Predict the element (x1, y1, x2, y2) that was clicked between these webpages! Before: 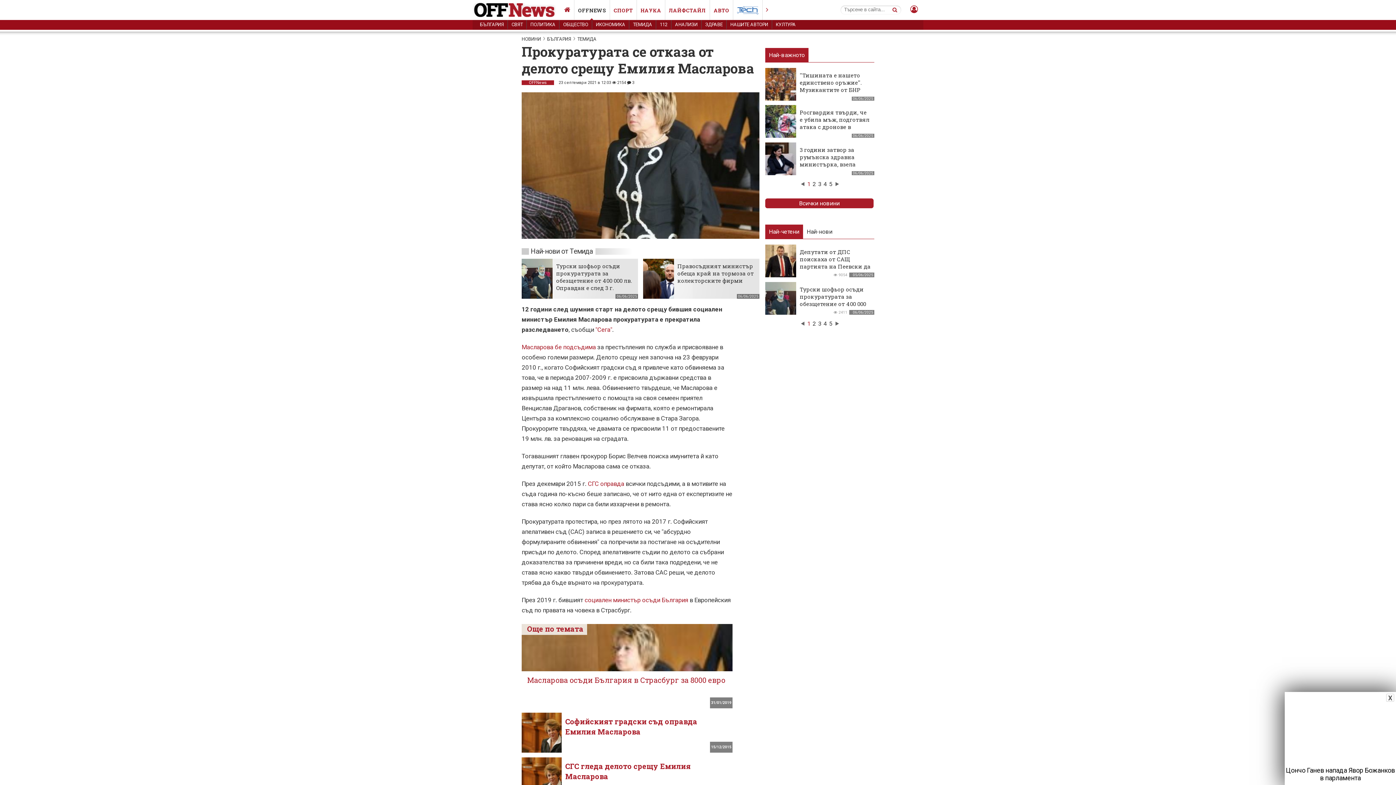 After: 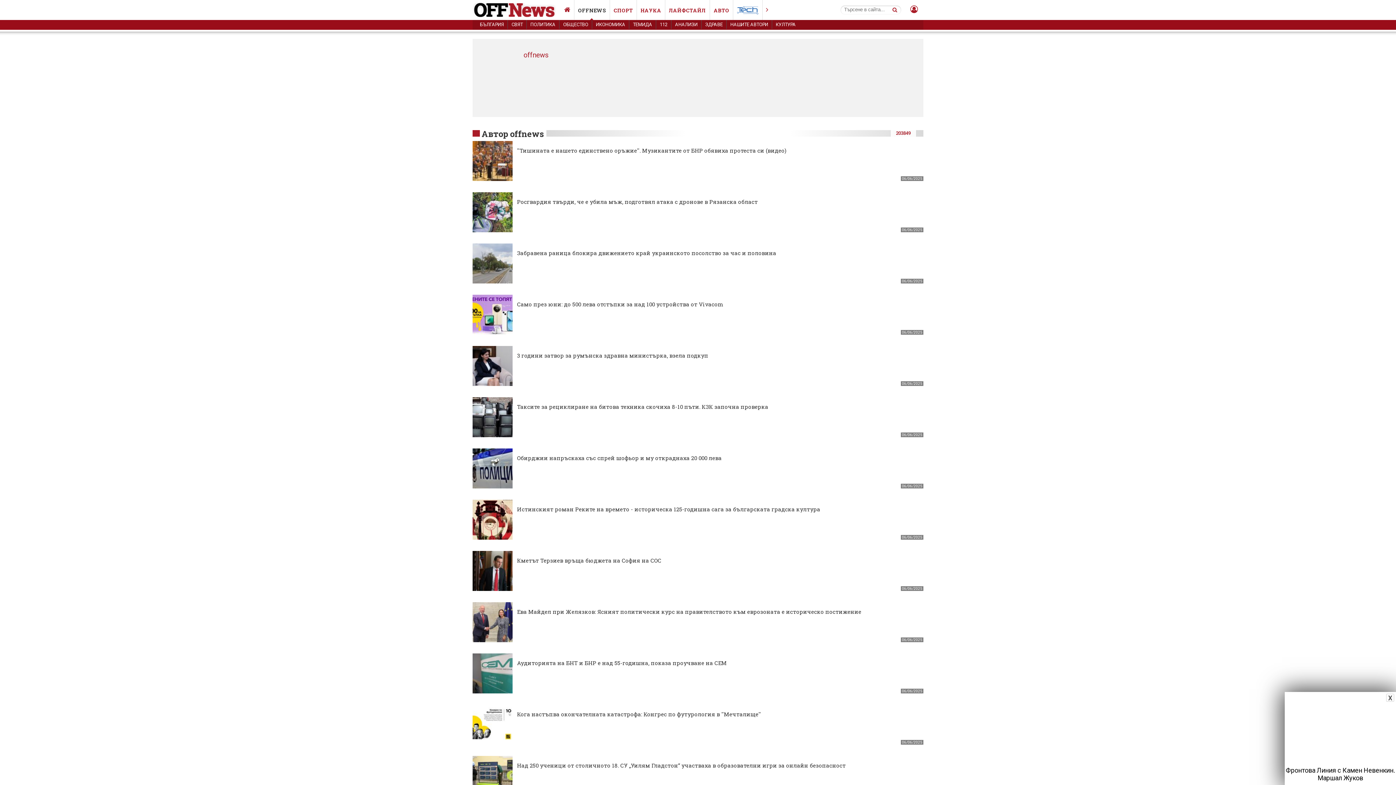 Action: label: OFFNews bbox: (521, 80, 554, 85)